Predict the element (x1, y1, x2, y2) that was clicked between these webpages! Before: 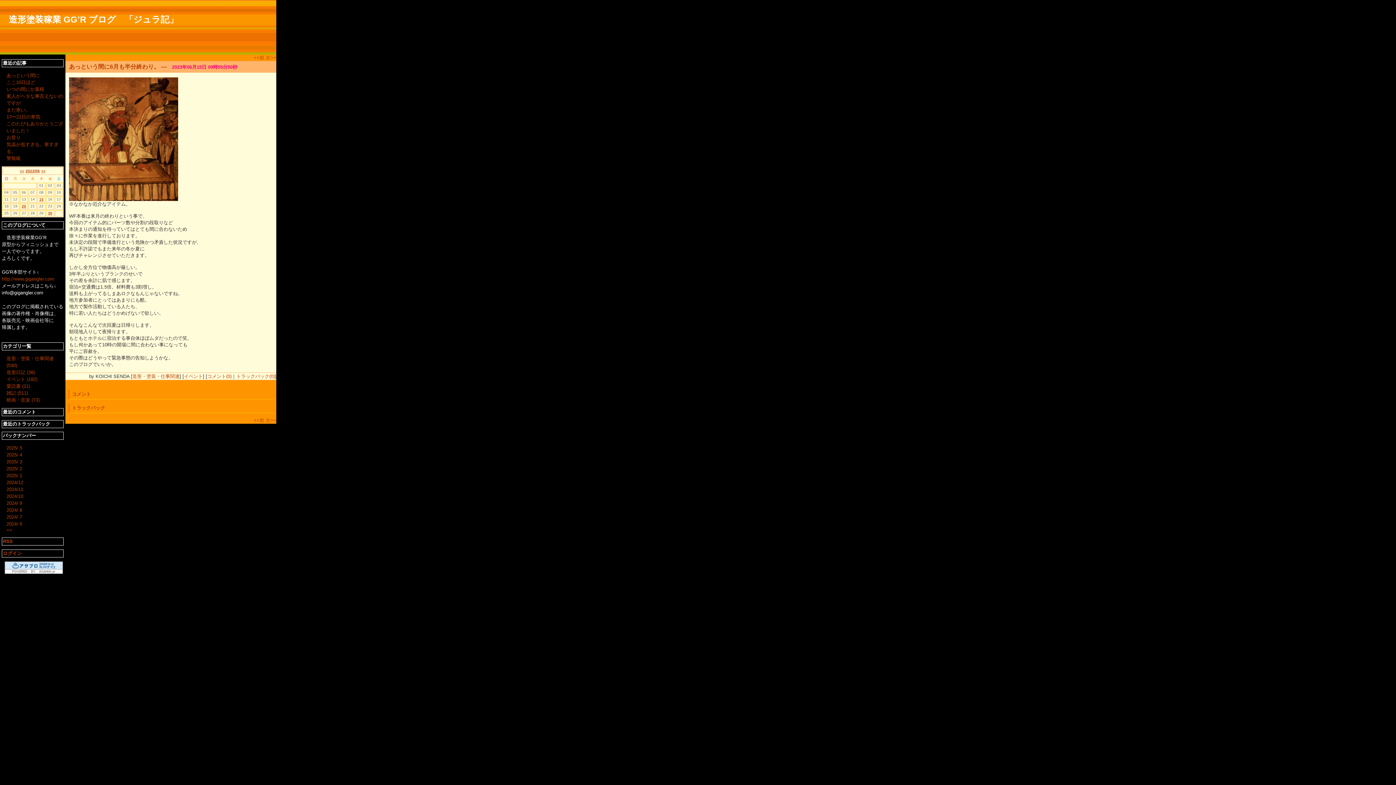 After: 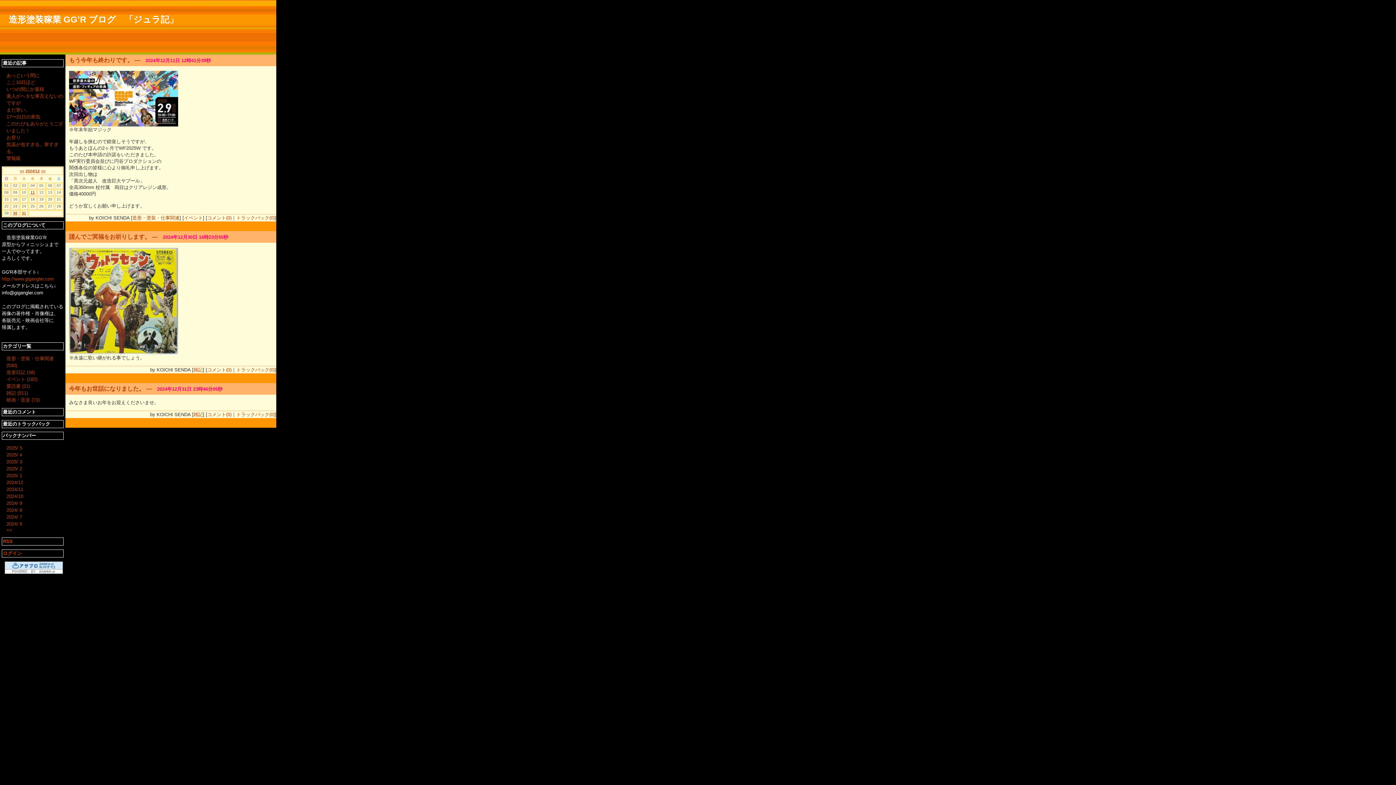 Action: label: 2024/12 bbox: (6, 480, 23, 485)